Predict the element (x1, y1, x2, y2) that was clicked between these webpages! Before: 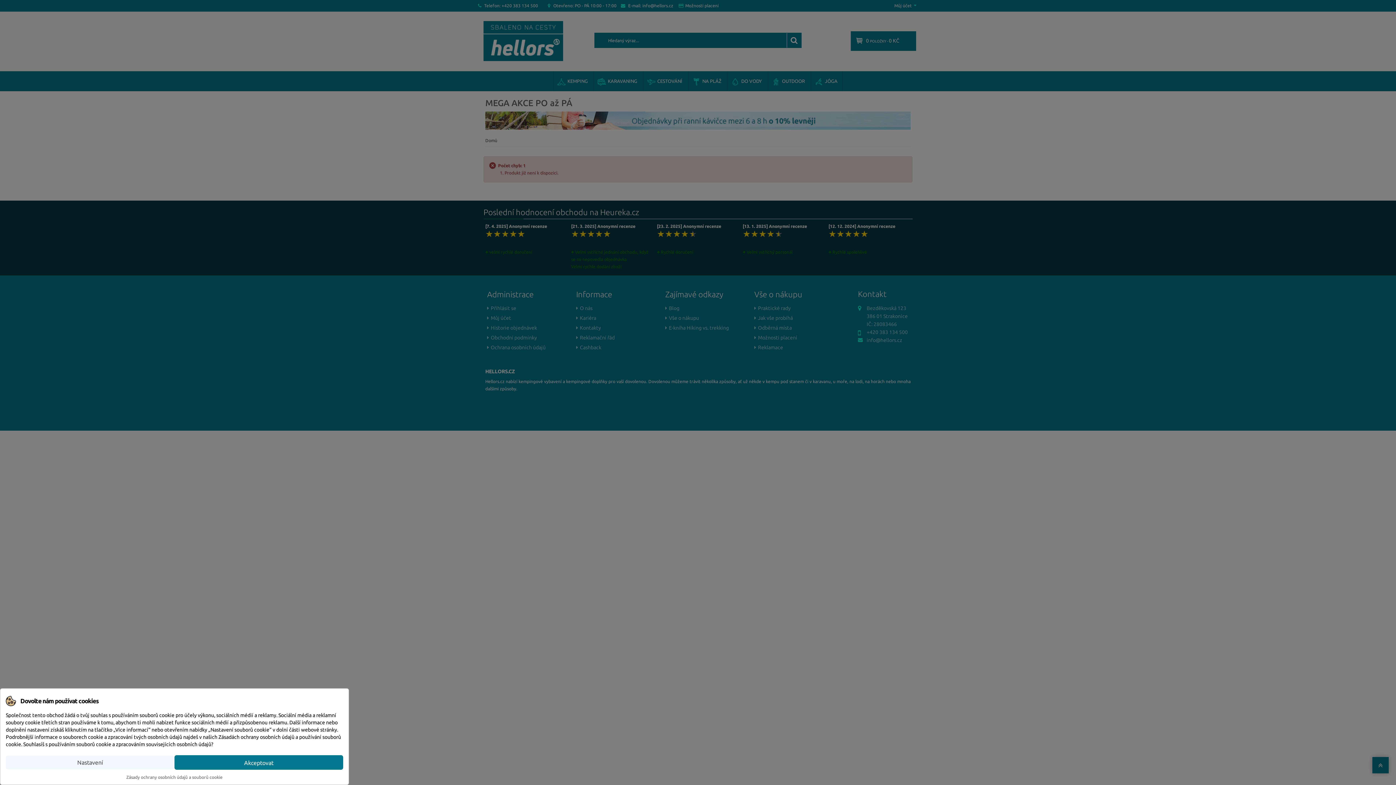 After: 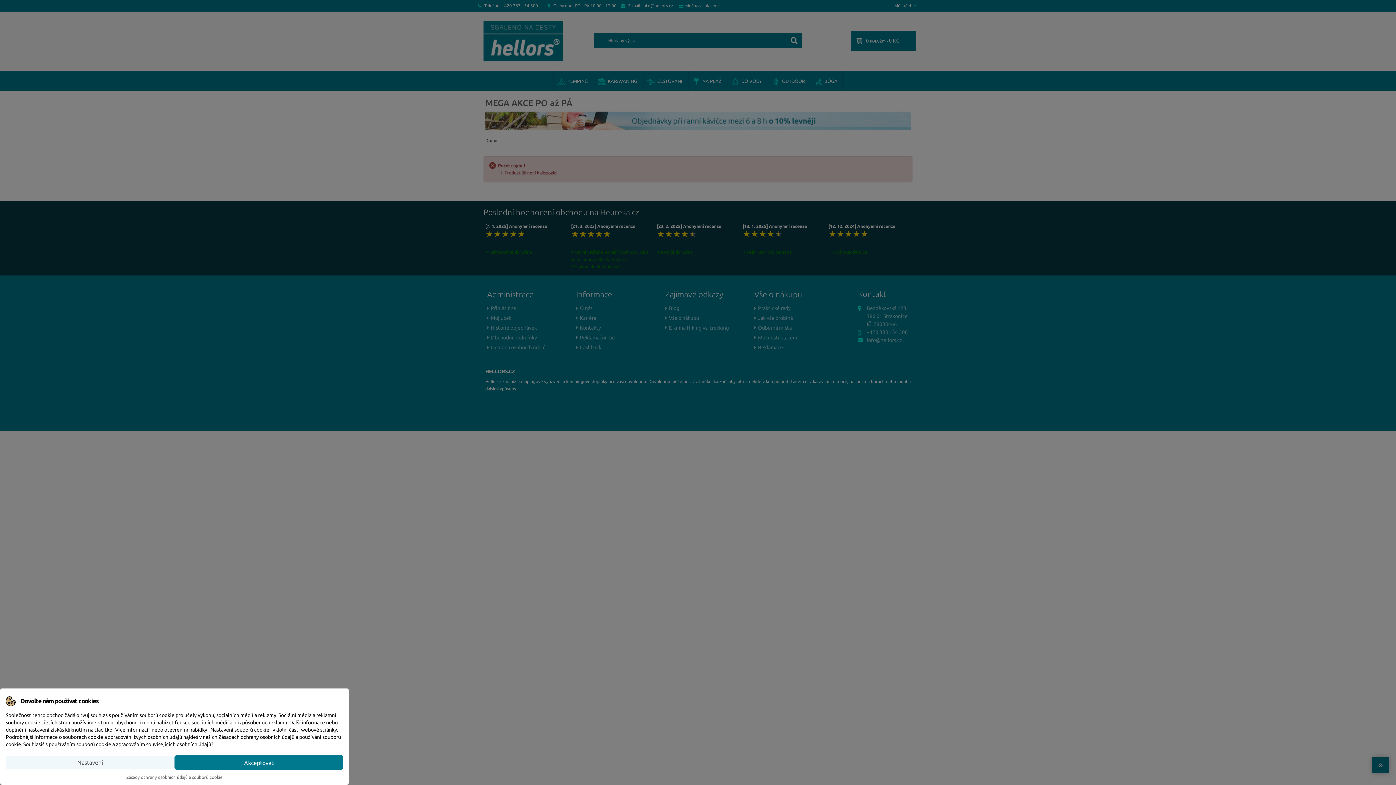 Action: bbox: (126, 775, 222, 780) label: Zásady ochrany osobních údajů a souborů cookie